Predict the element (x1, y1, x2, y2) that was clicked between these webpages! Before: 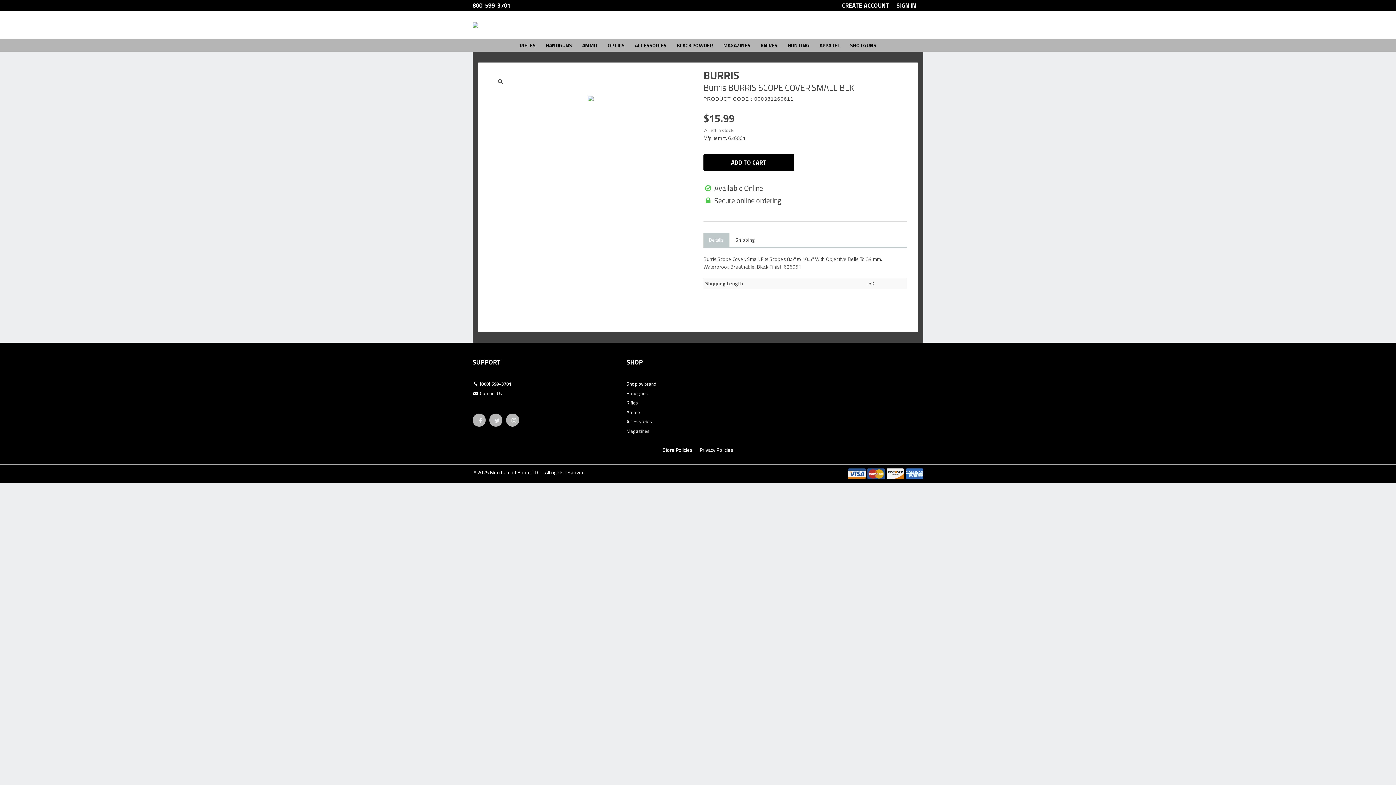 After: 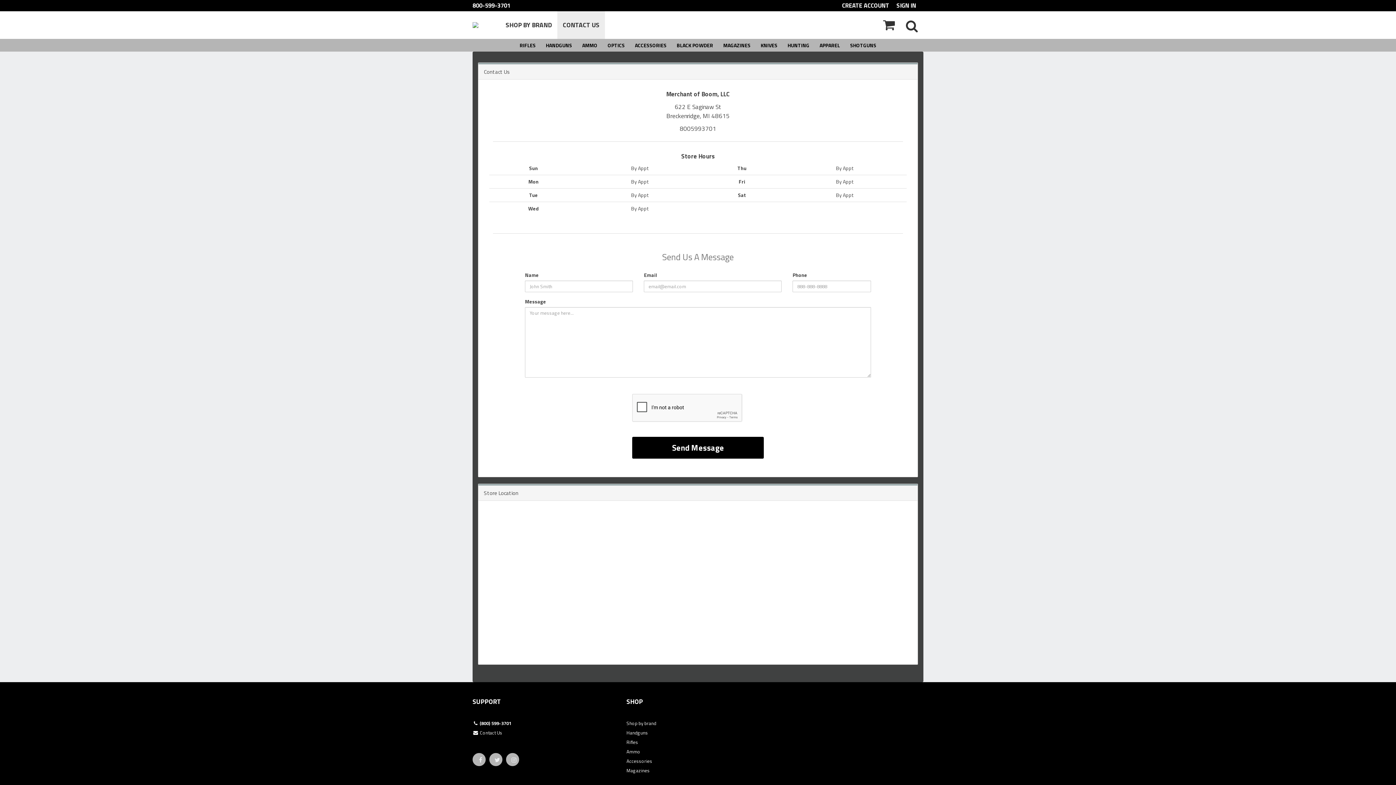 Action: label:  Contact Us bbox: (472, 389, 615, 399)